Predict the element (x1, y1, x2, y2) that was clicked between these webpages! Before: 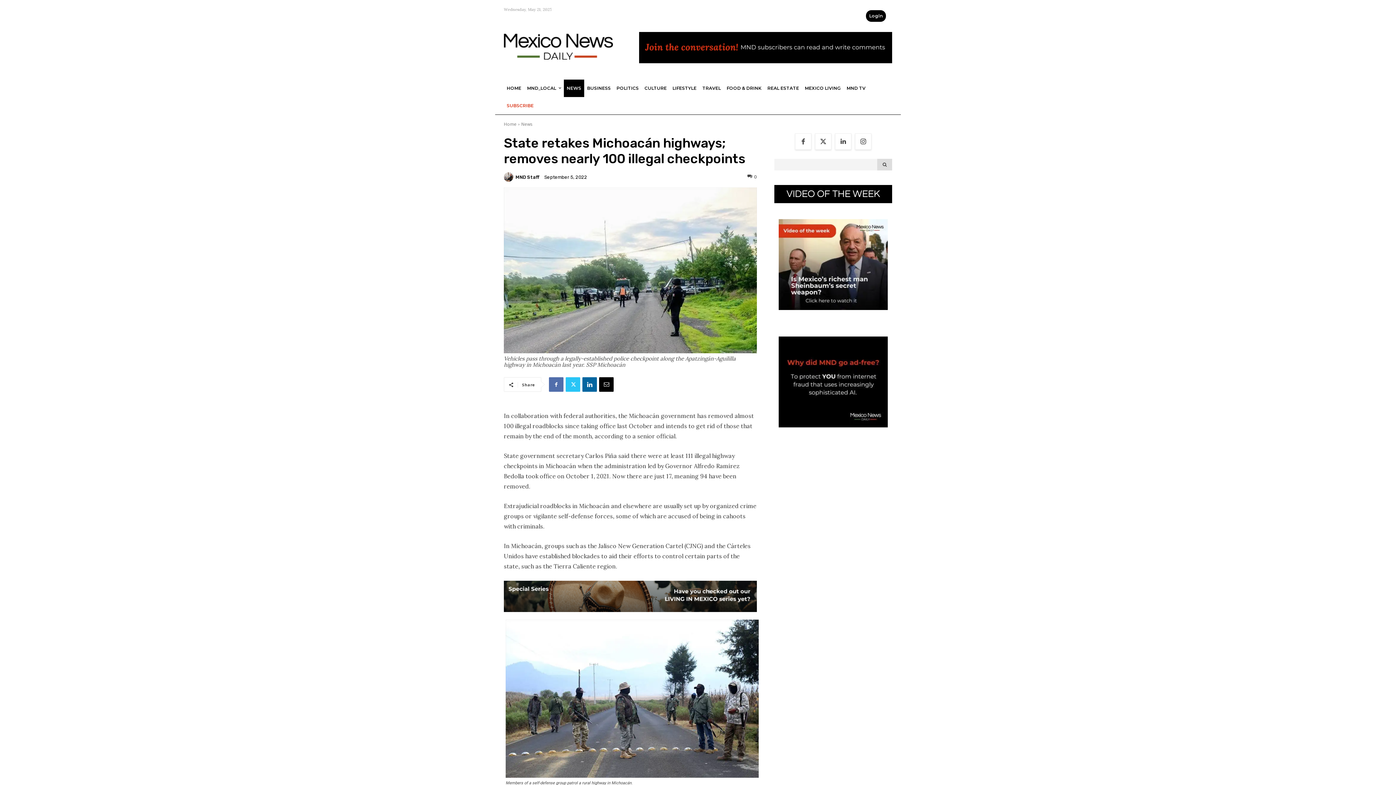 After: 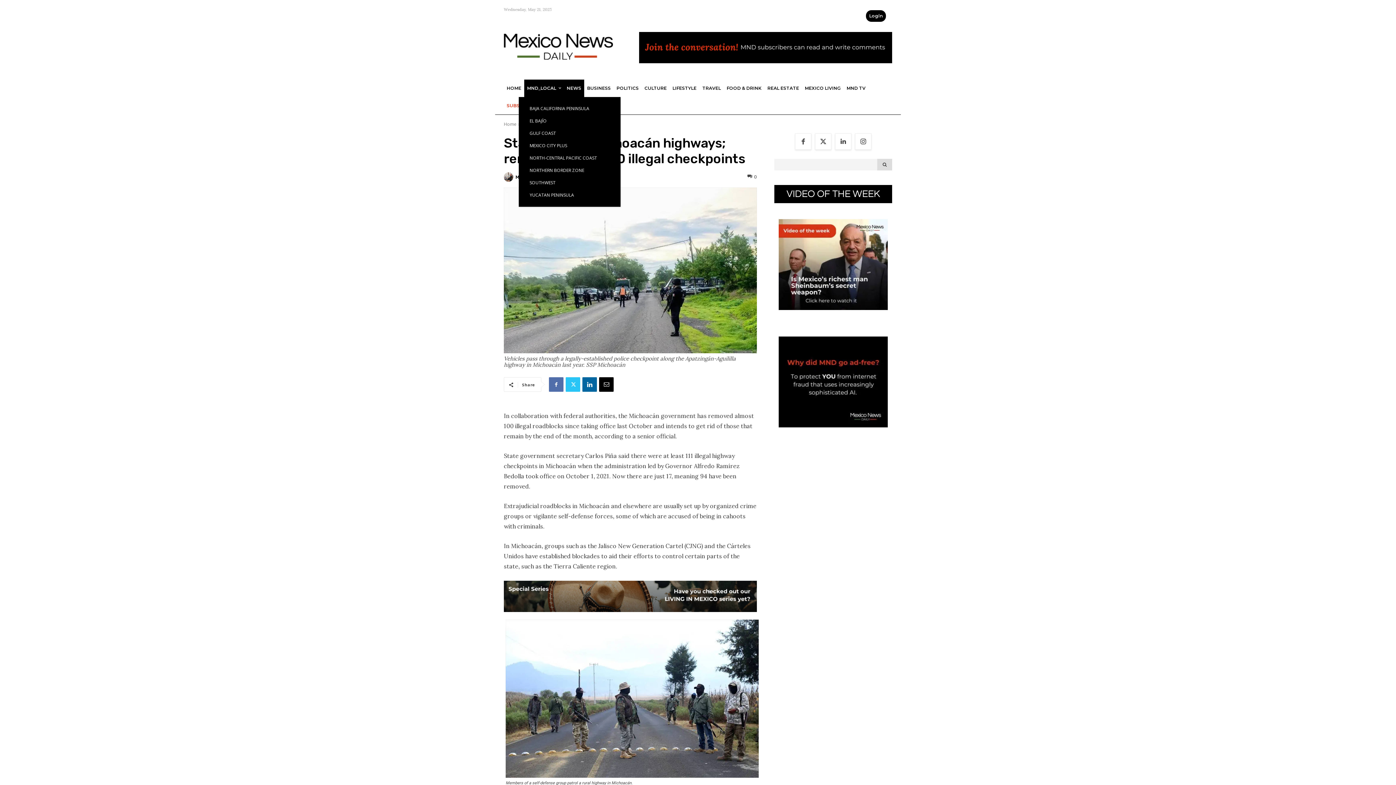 Action: label: MND_LOCAL bbox: (524, 79, 564, 97)